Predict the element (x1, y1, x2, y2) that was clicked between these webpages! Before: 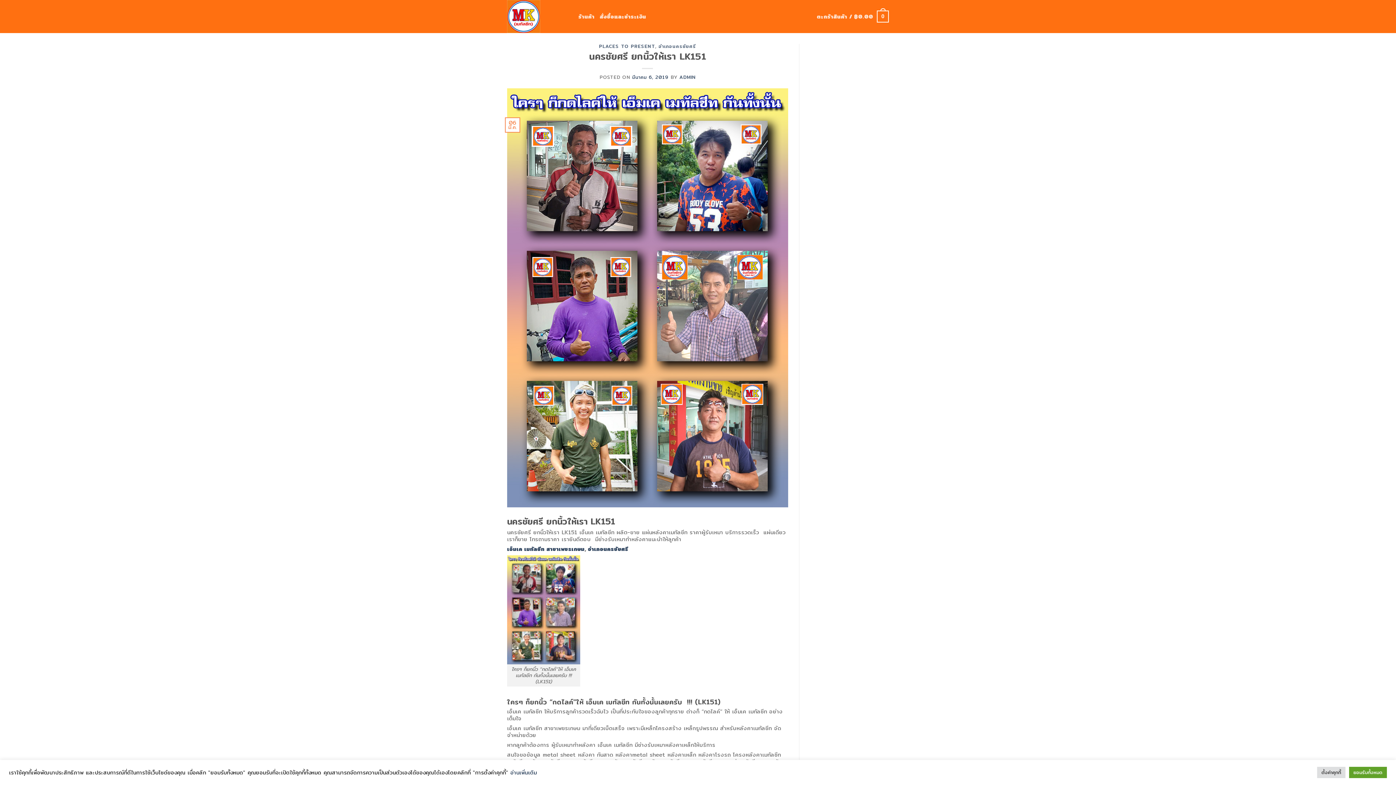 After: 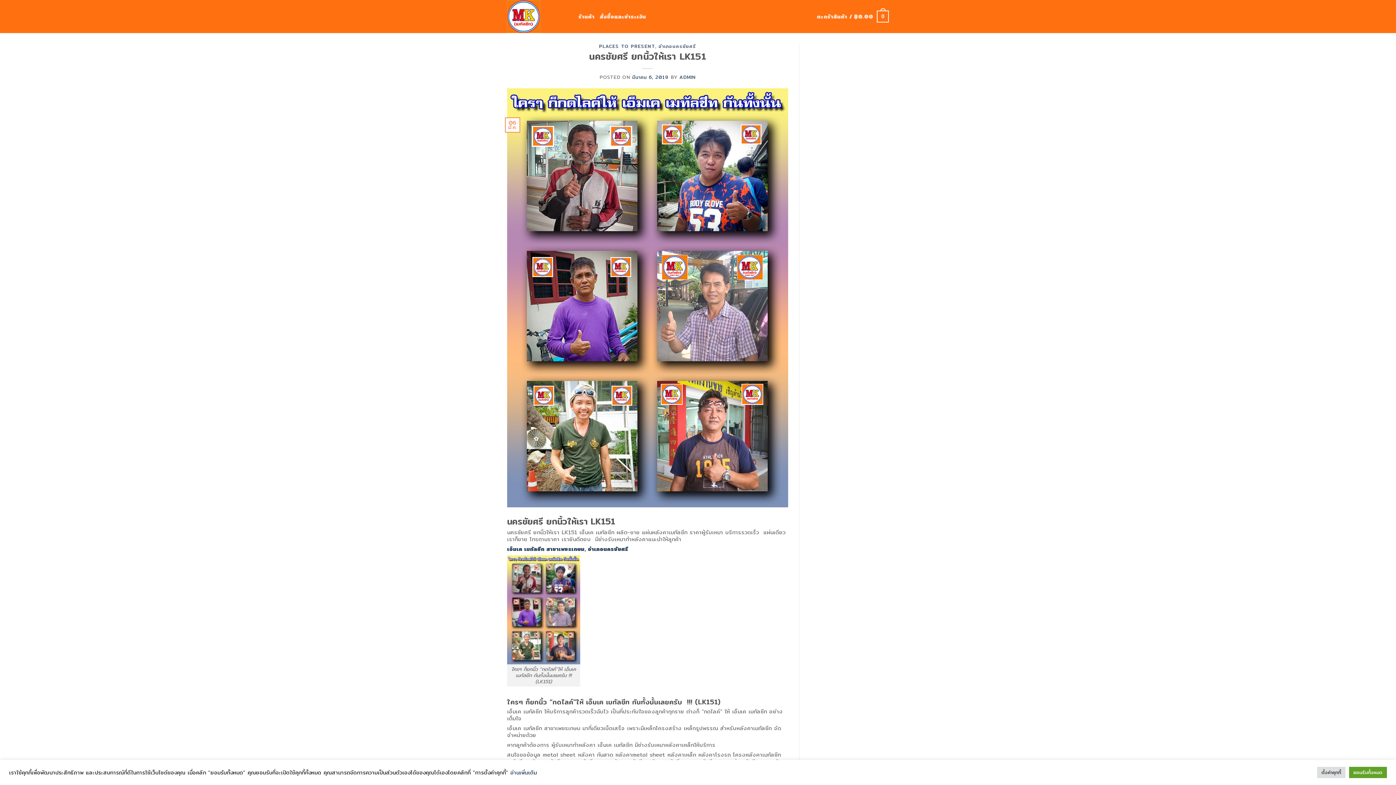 Action: bbox: (507, 293, 788, 301)